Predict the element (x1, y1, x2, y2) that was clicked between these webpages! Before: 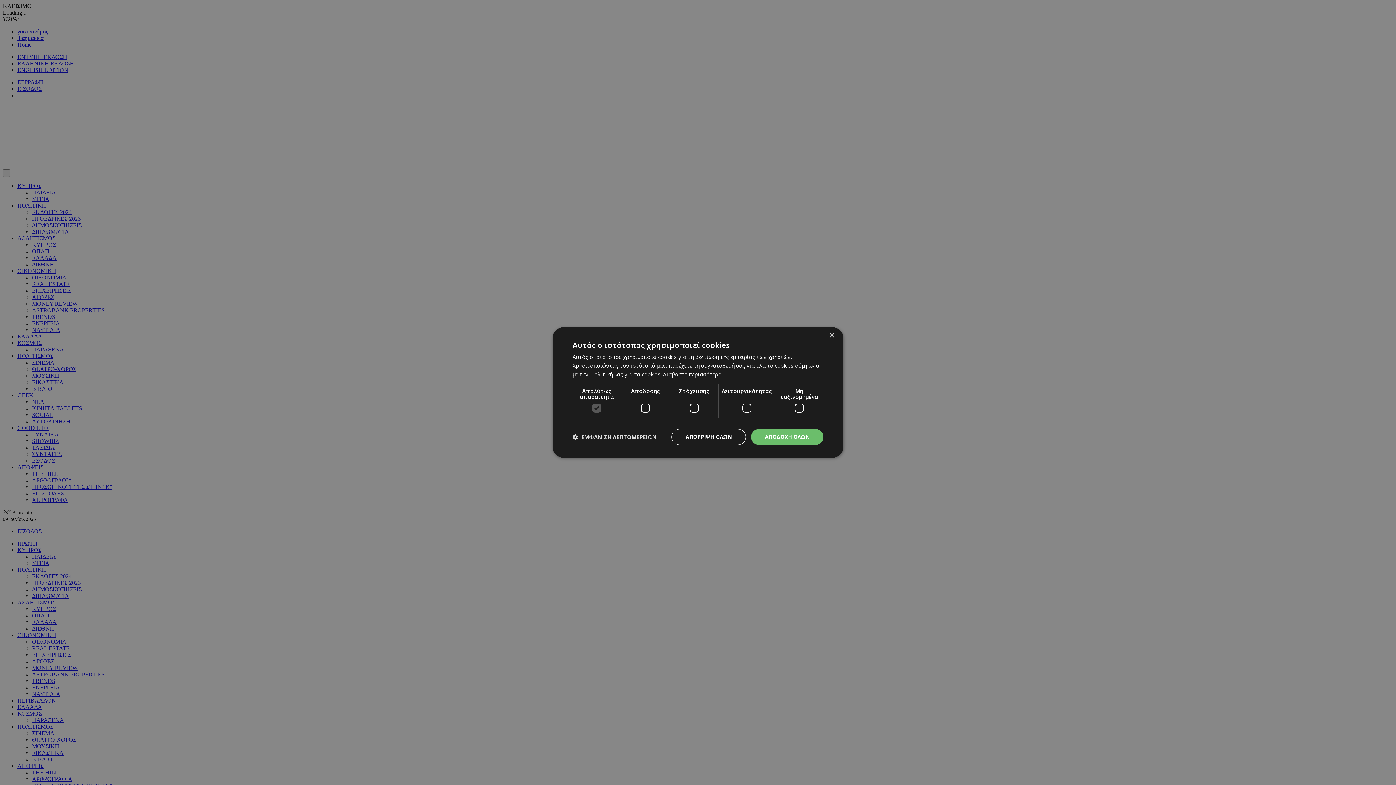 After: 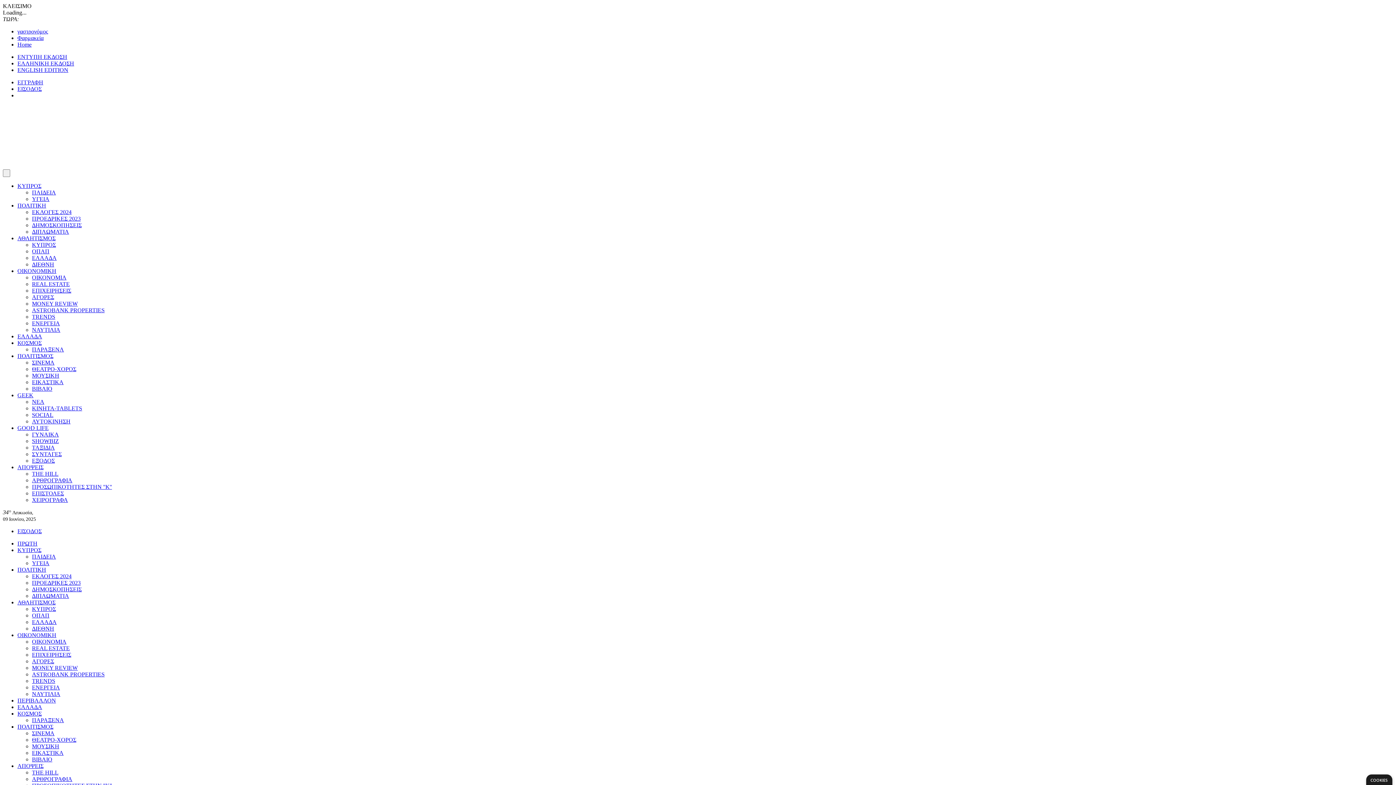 Action: bbox: (829, 333, 834, 338) label: Close